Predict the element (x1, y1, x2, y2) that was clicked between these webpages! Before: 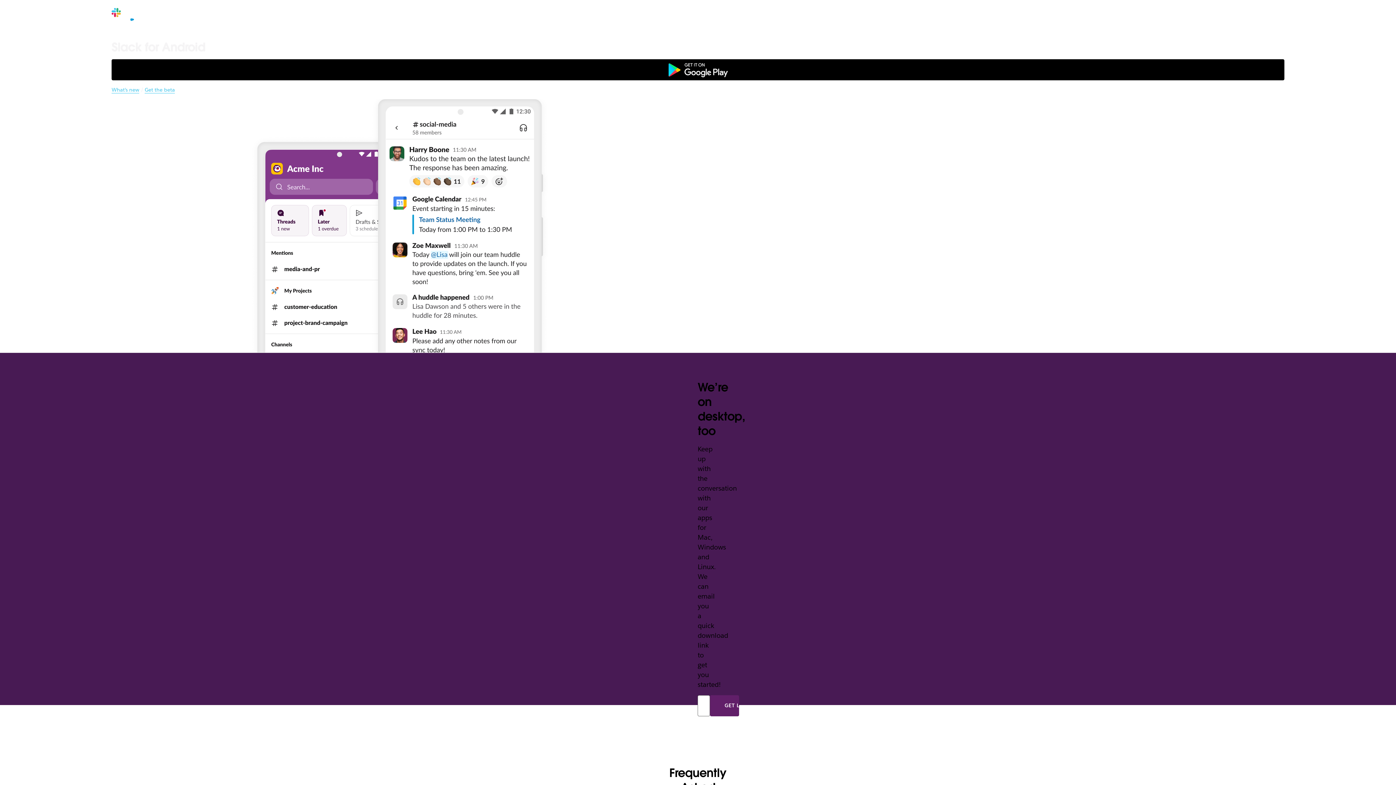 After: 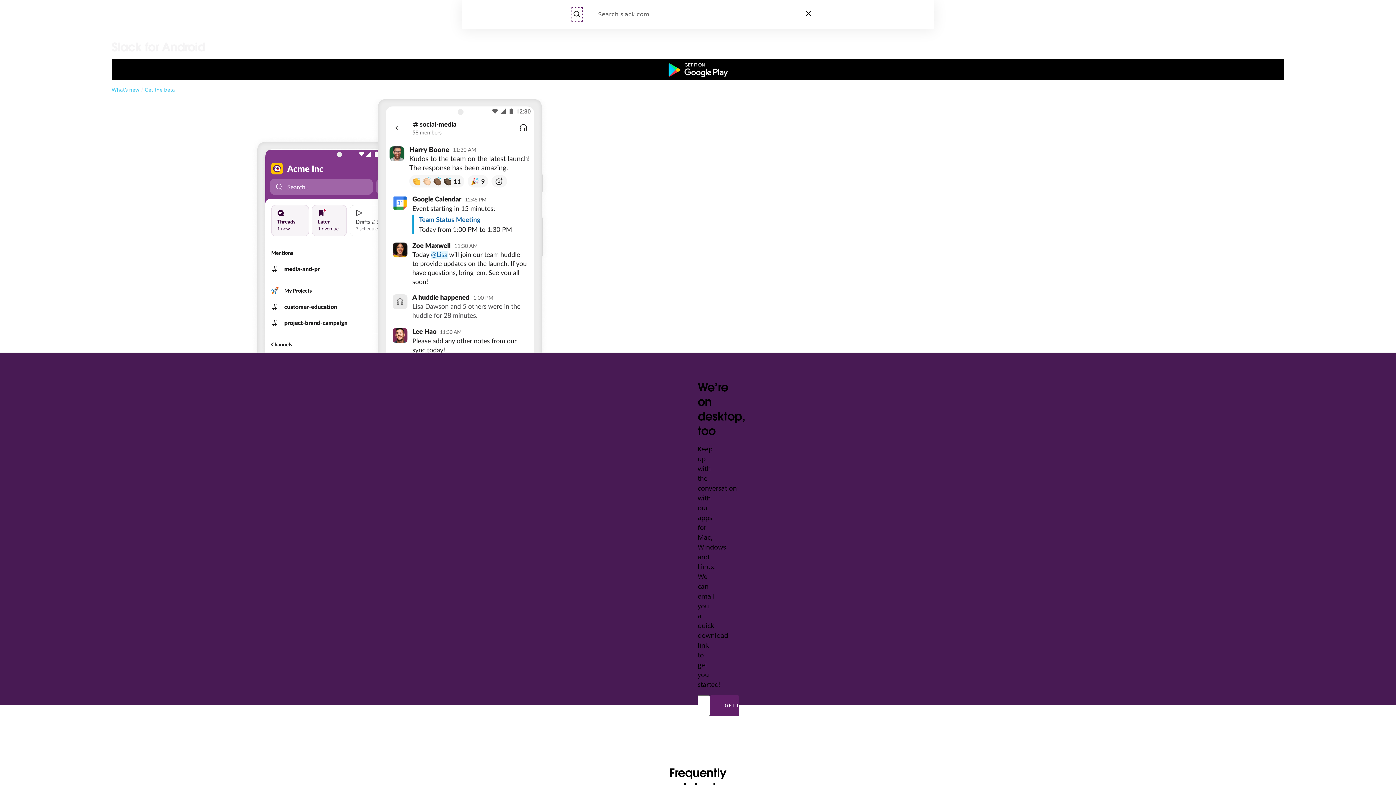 Action: label: Search bbox: (1257, 9, 1264, 19)